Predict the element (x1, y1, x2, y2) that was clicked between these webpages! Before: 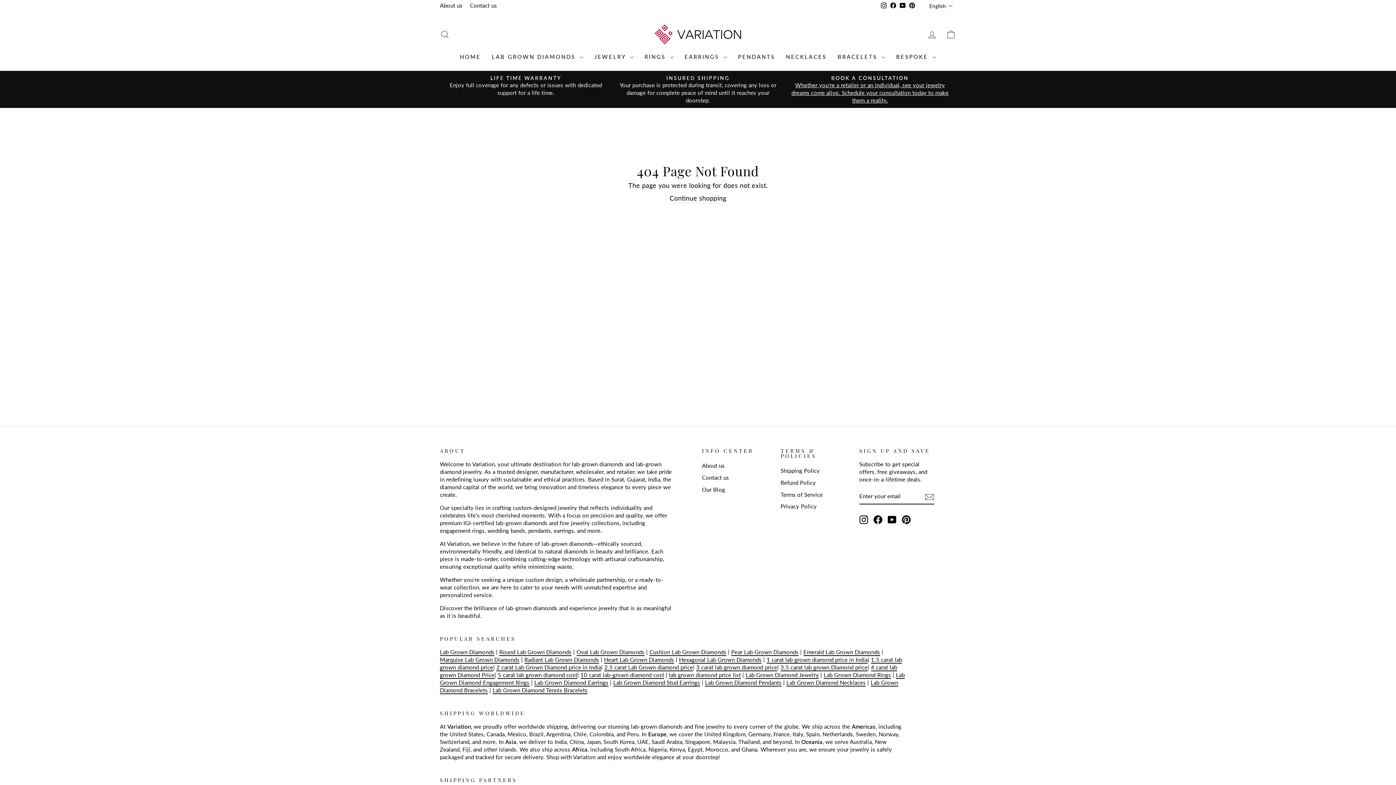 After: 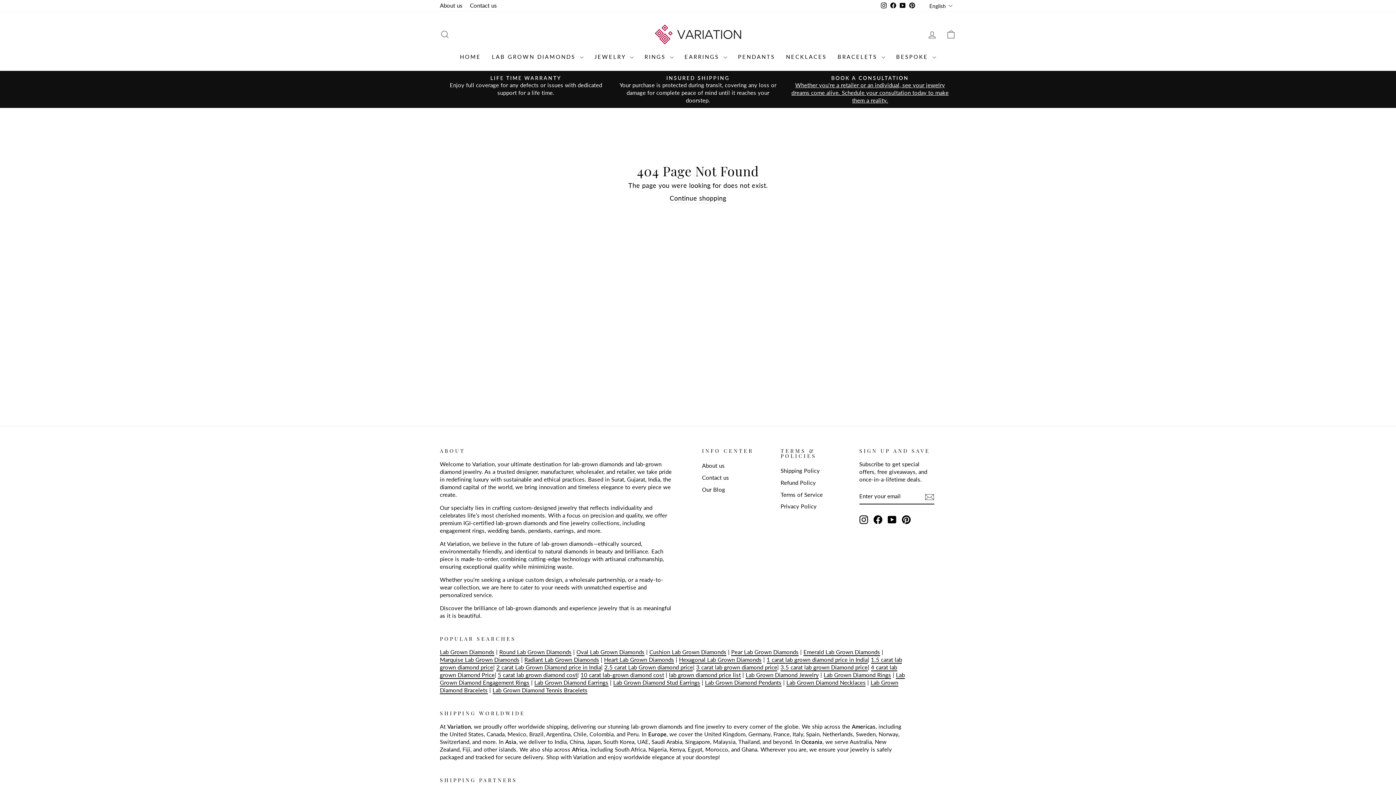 Action: label: Marquise Lab Grown Diamonds bbox: (440, 656, 519, 664)